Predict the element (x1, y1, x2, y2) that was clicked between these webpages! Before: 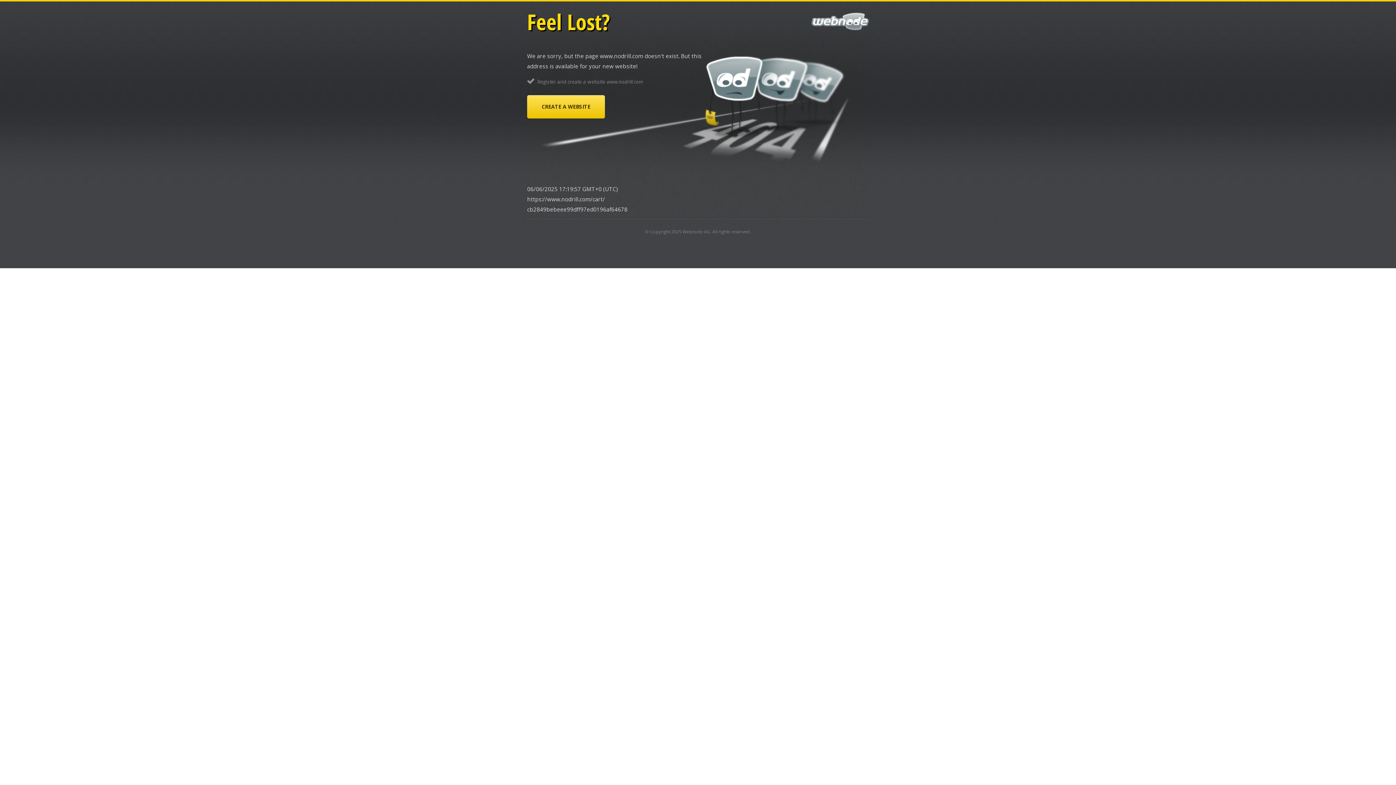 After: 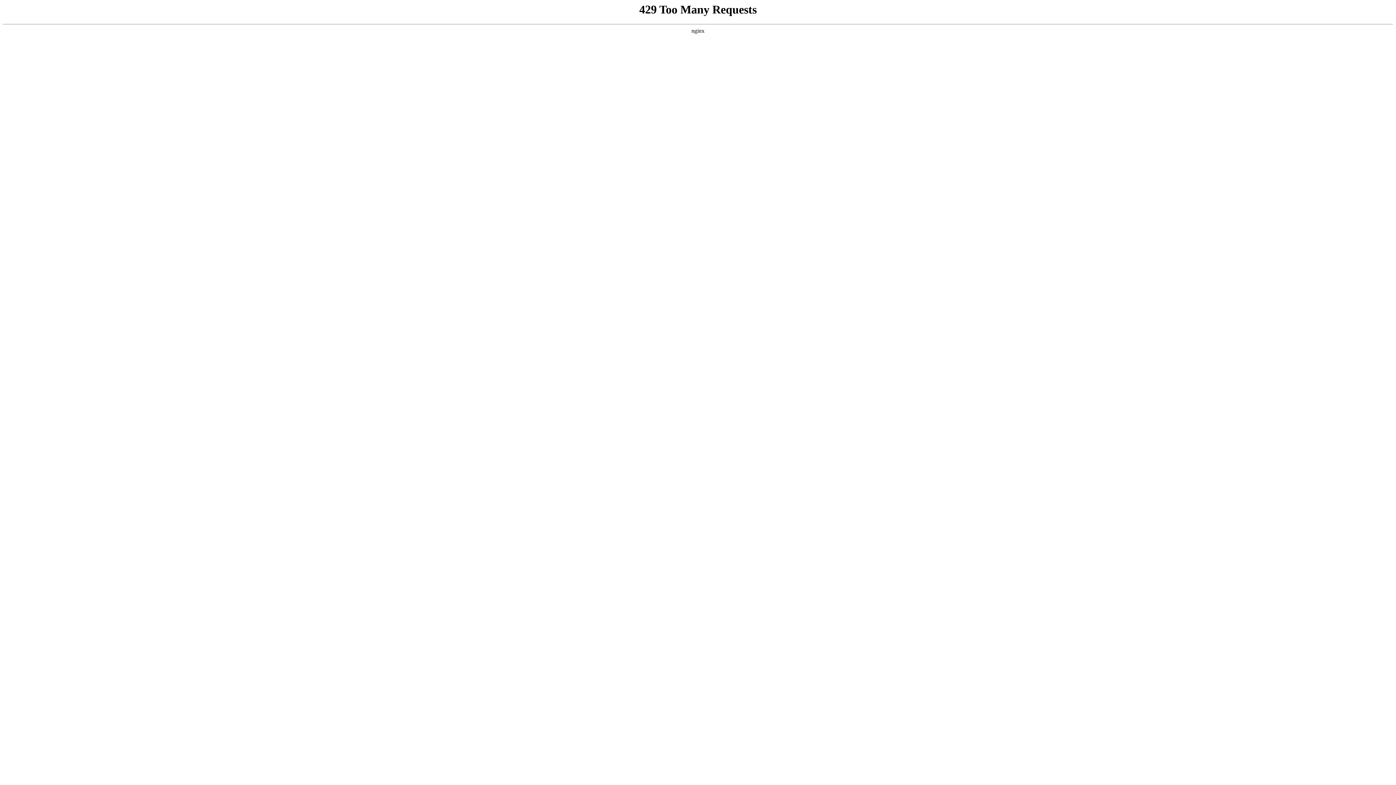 Action: label: Webnode AG bbox: (682, 228, 710, 234)